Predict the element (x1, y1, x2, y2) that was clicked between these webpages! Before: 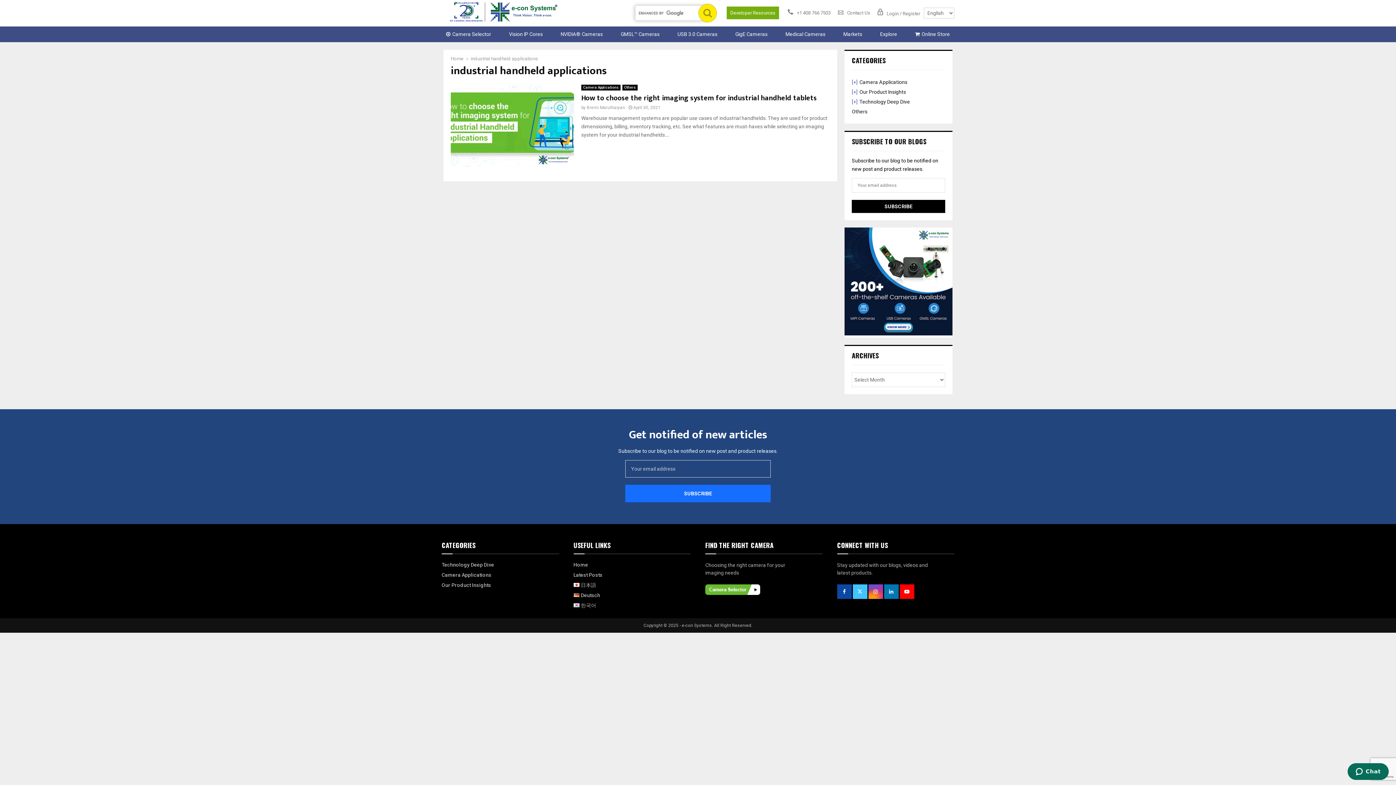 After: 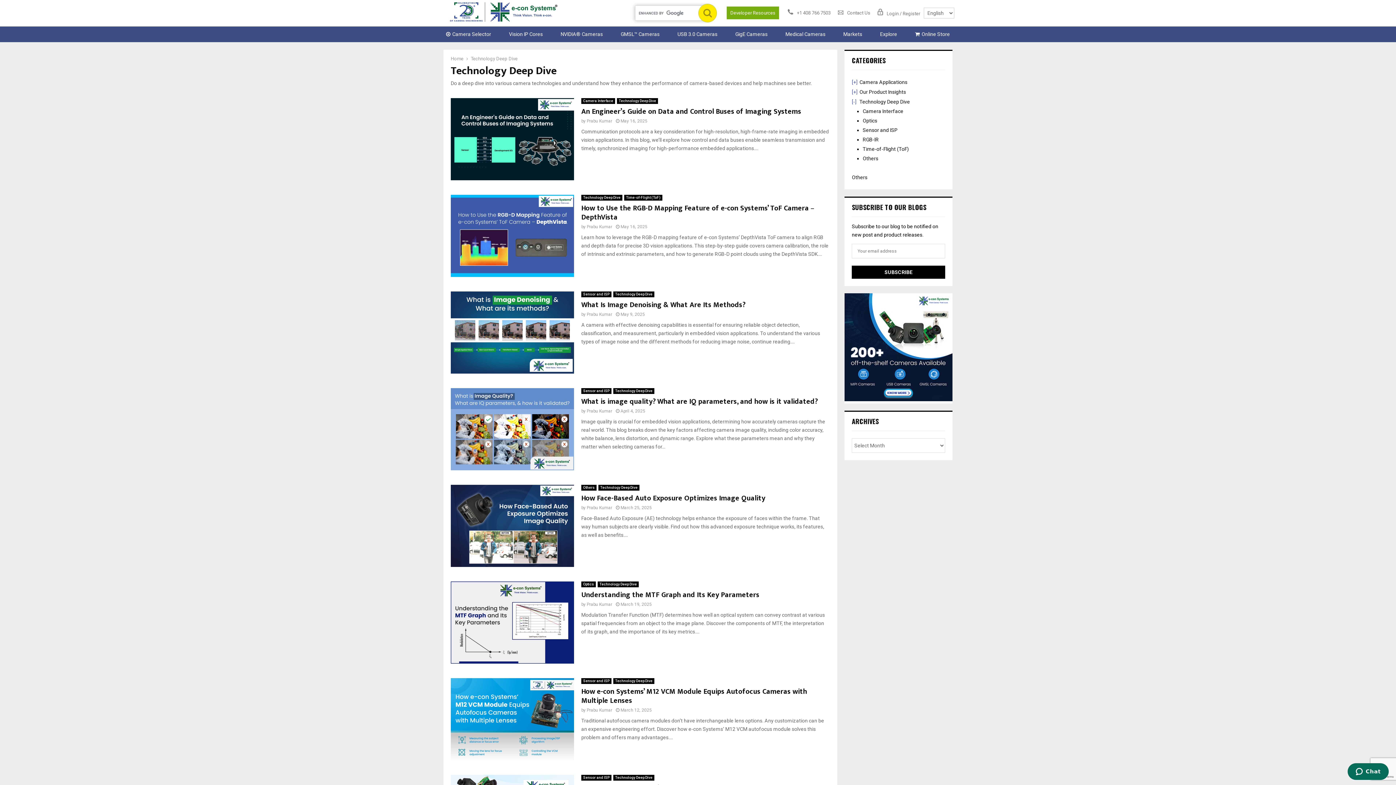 Action: bbox: (859, 98, 910, 105) label: Technology Deep Dive